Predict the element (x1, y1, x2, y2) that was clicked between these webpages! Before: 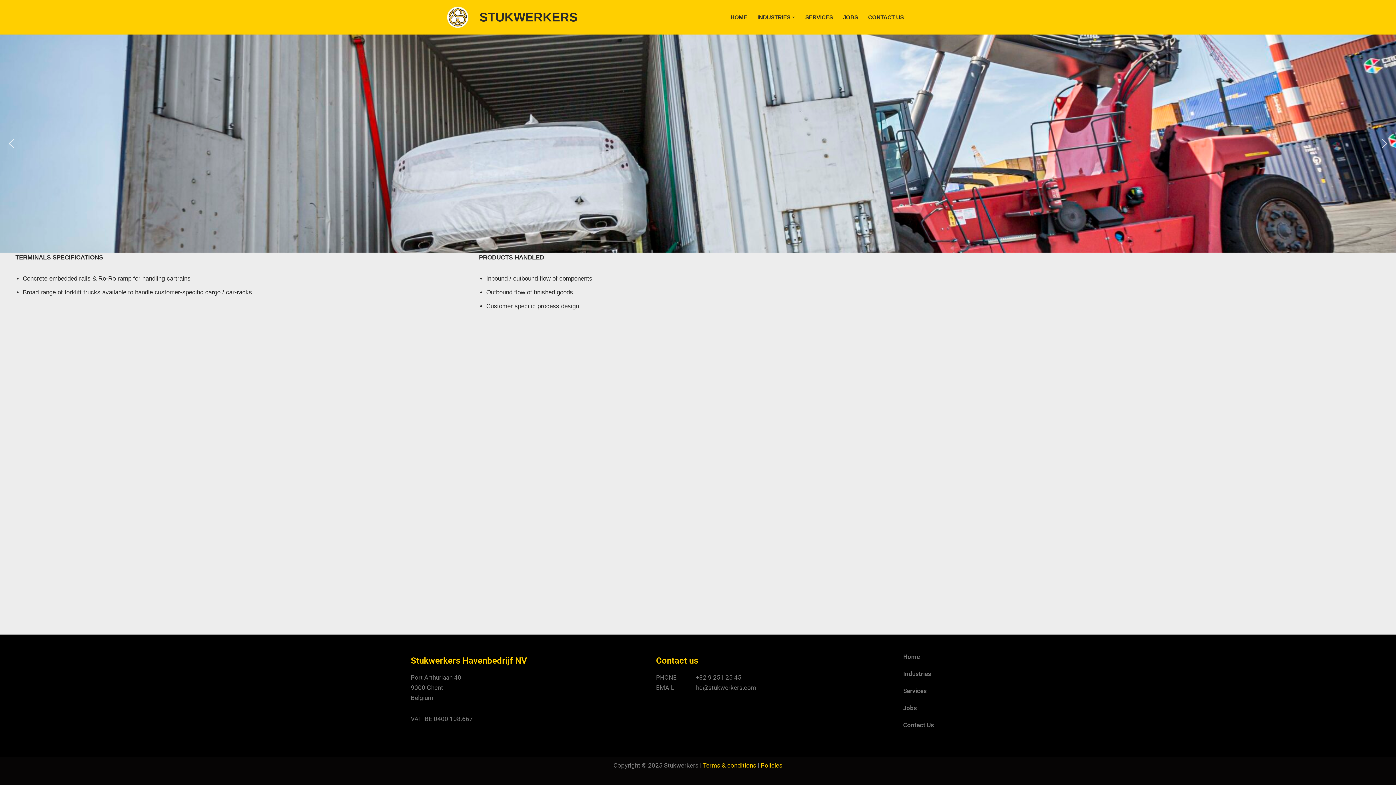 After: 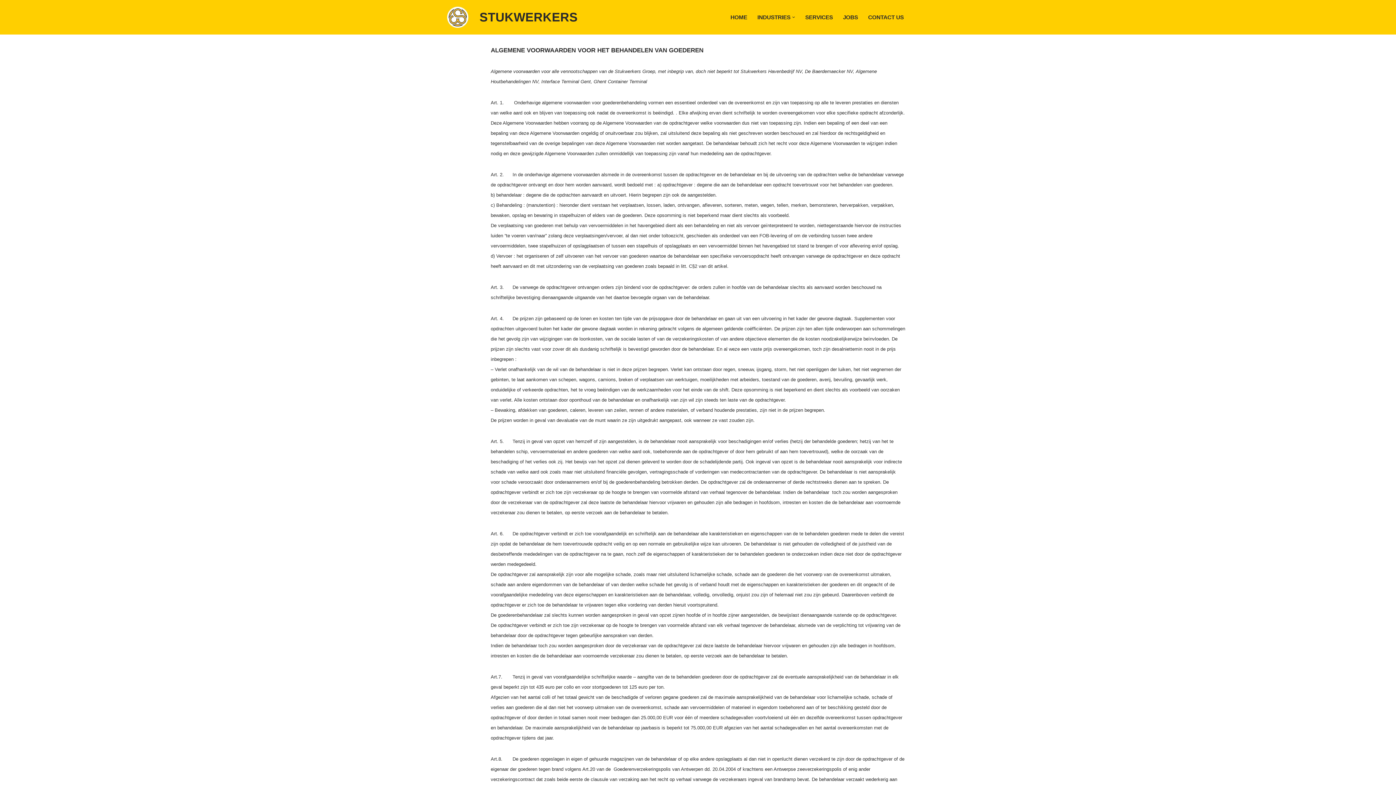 Action: bbox: (703, 762, 756, 769) label: Terms & conditions